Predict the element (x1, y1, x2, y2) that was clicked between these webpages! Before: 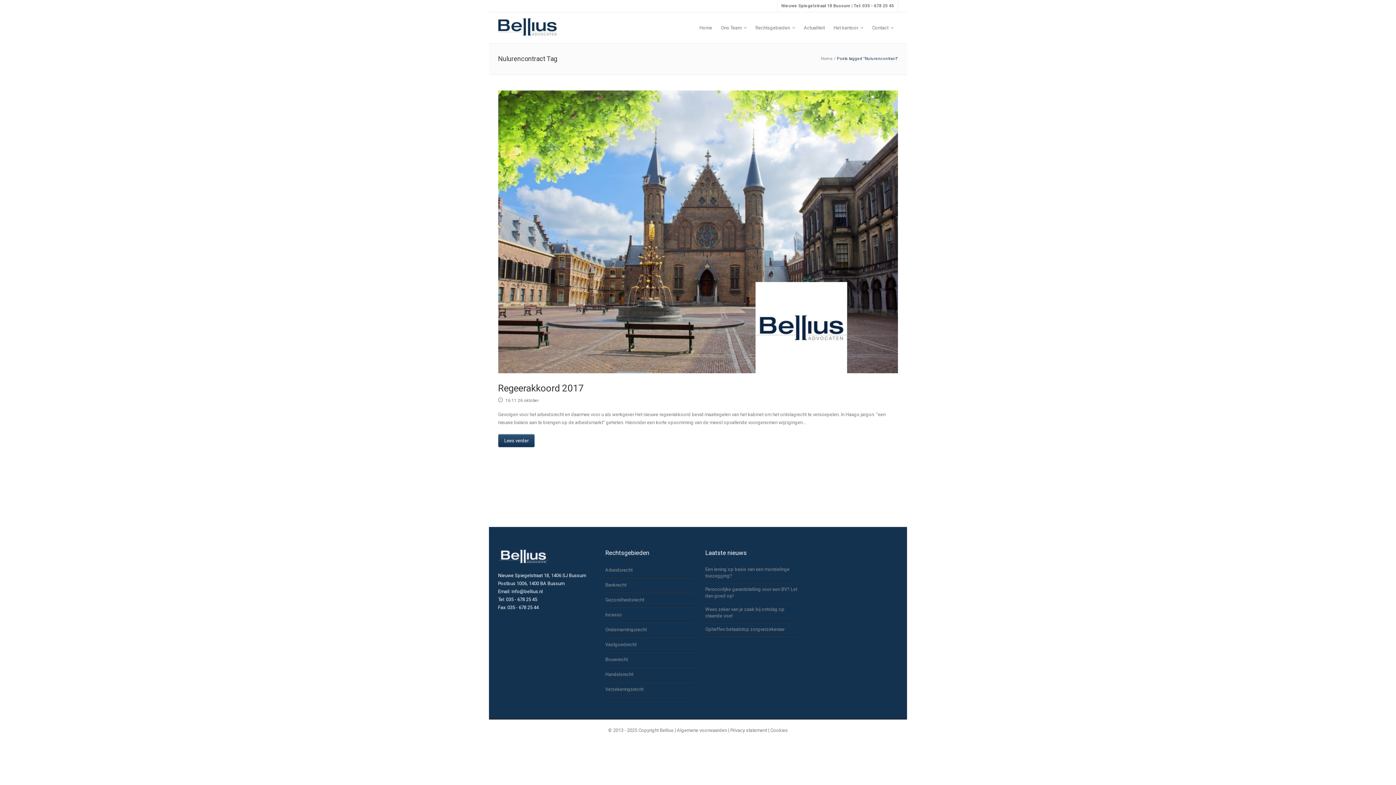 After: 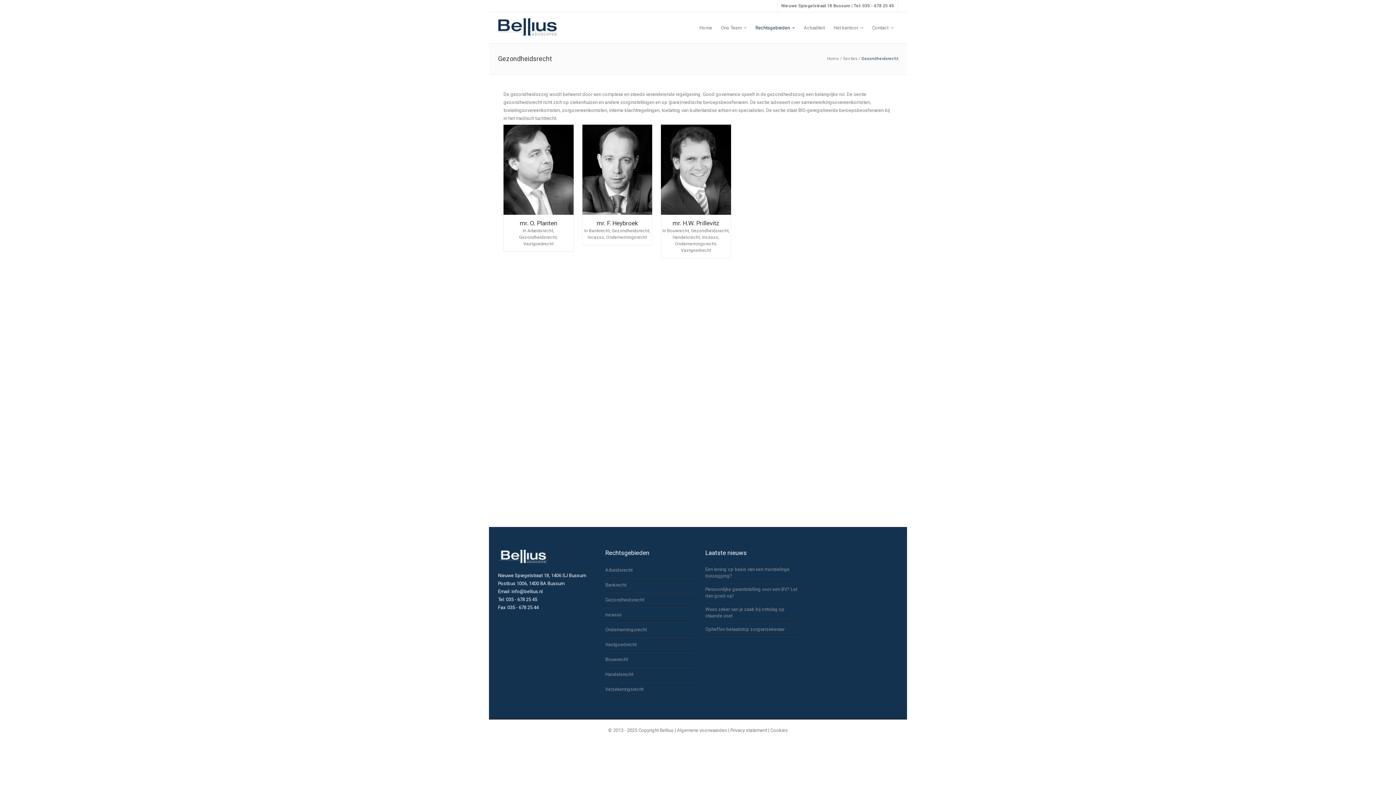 Action: bbox: (605, 596, 694, 604) label: Gezondheidsrecht